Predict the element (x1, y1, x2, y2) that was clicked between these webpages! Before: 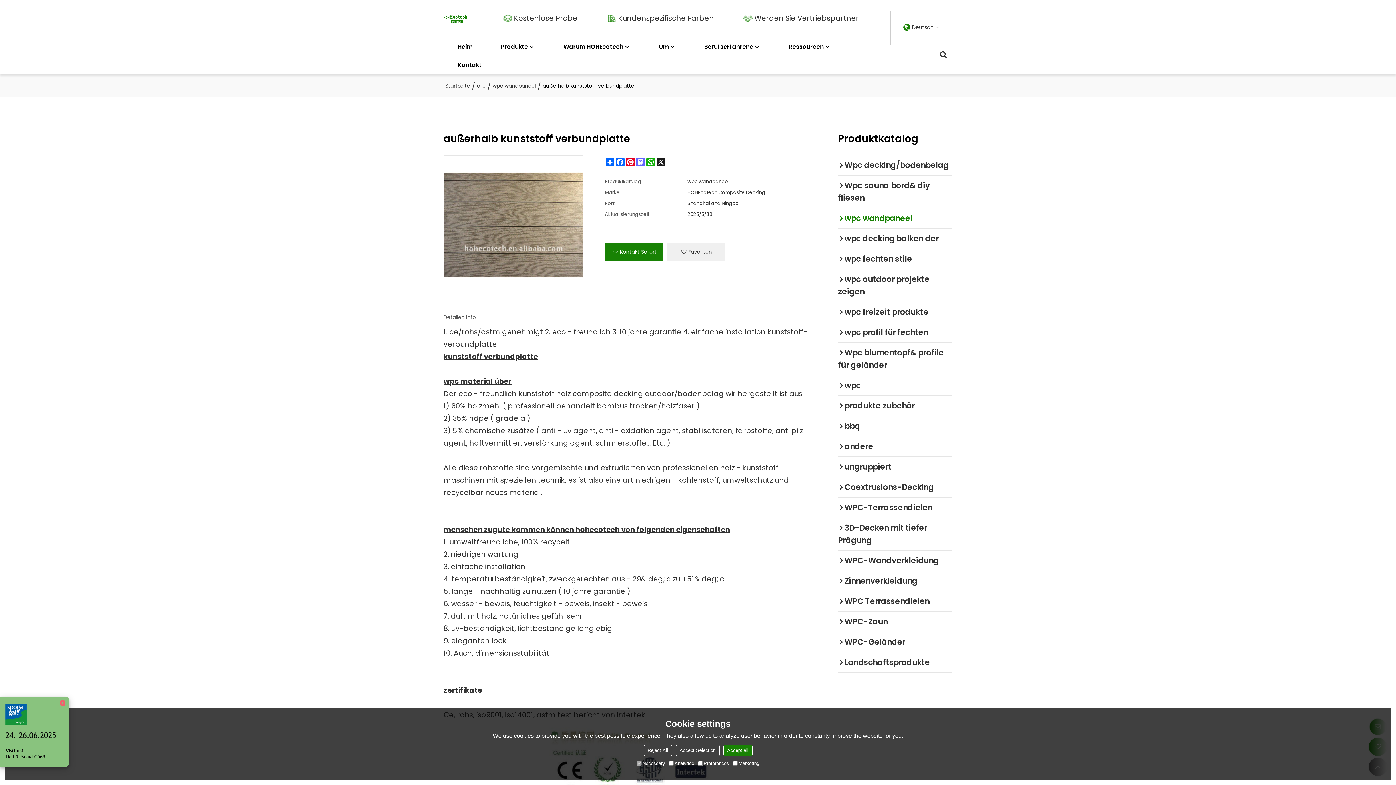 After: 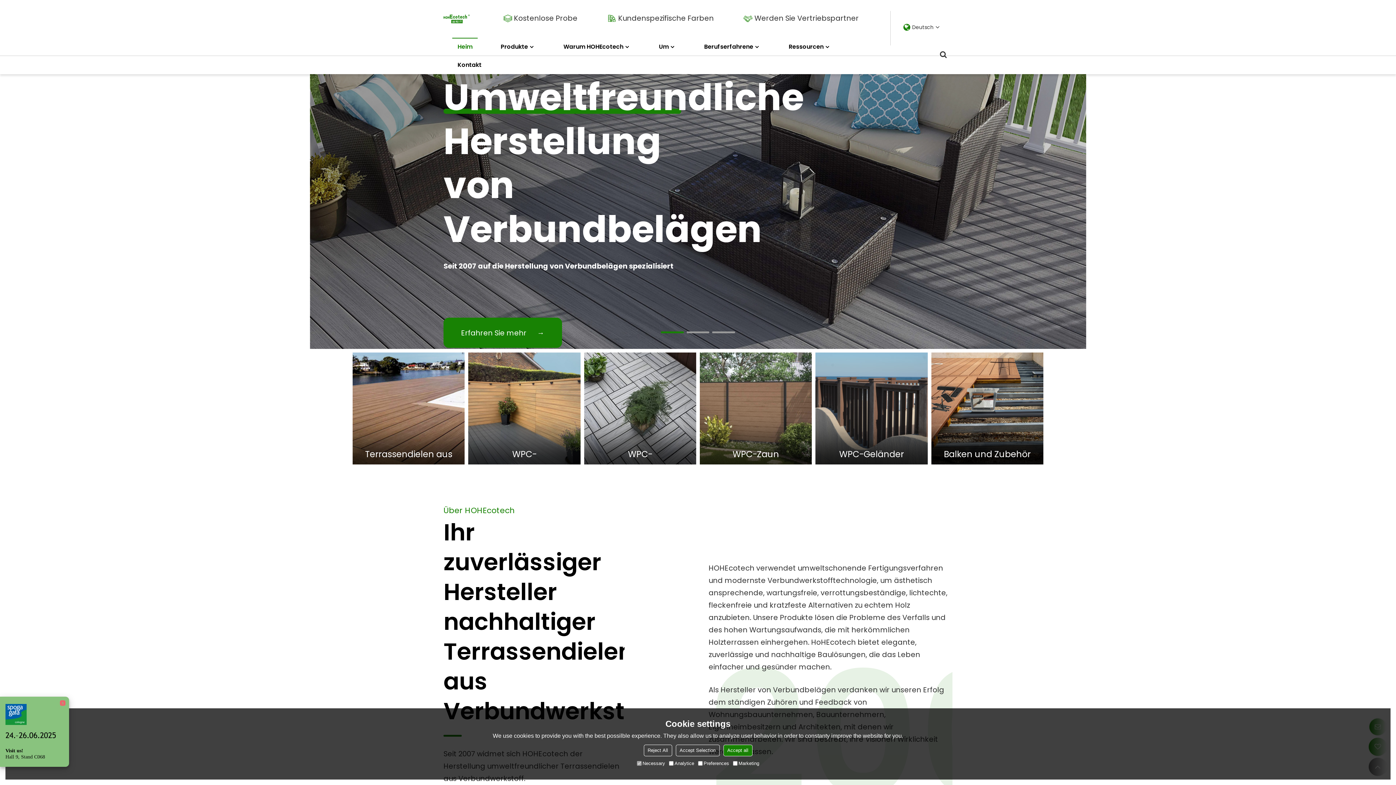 Action: bbox: (452, 37, 477, 56) label: Heim